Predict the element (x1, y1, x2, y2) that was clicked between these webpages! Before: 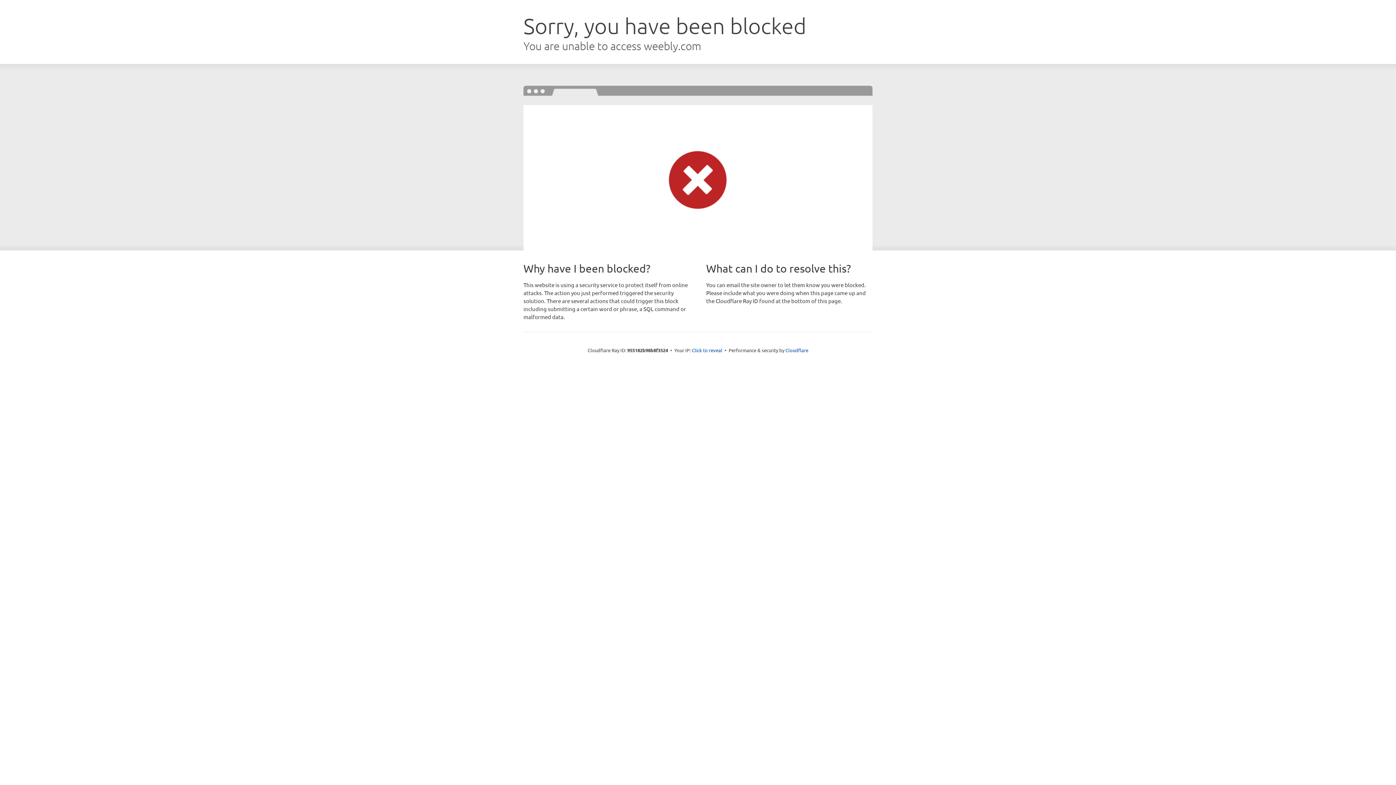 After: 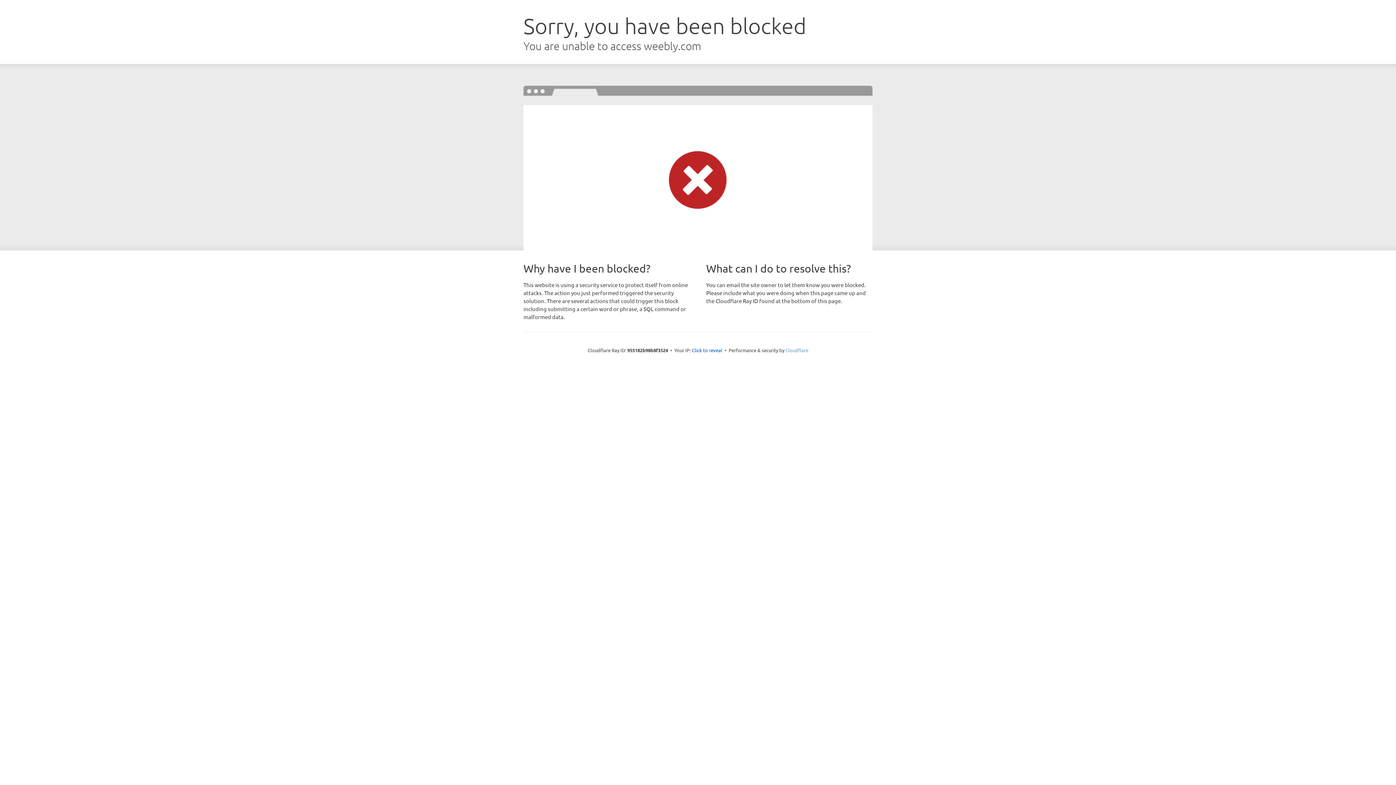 Action: bbox: (785, 347, 808, 353) label: Cloudflare